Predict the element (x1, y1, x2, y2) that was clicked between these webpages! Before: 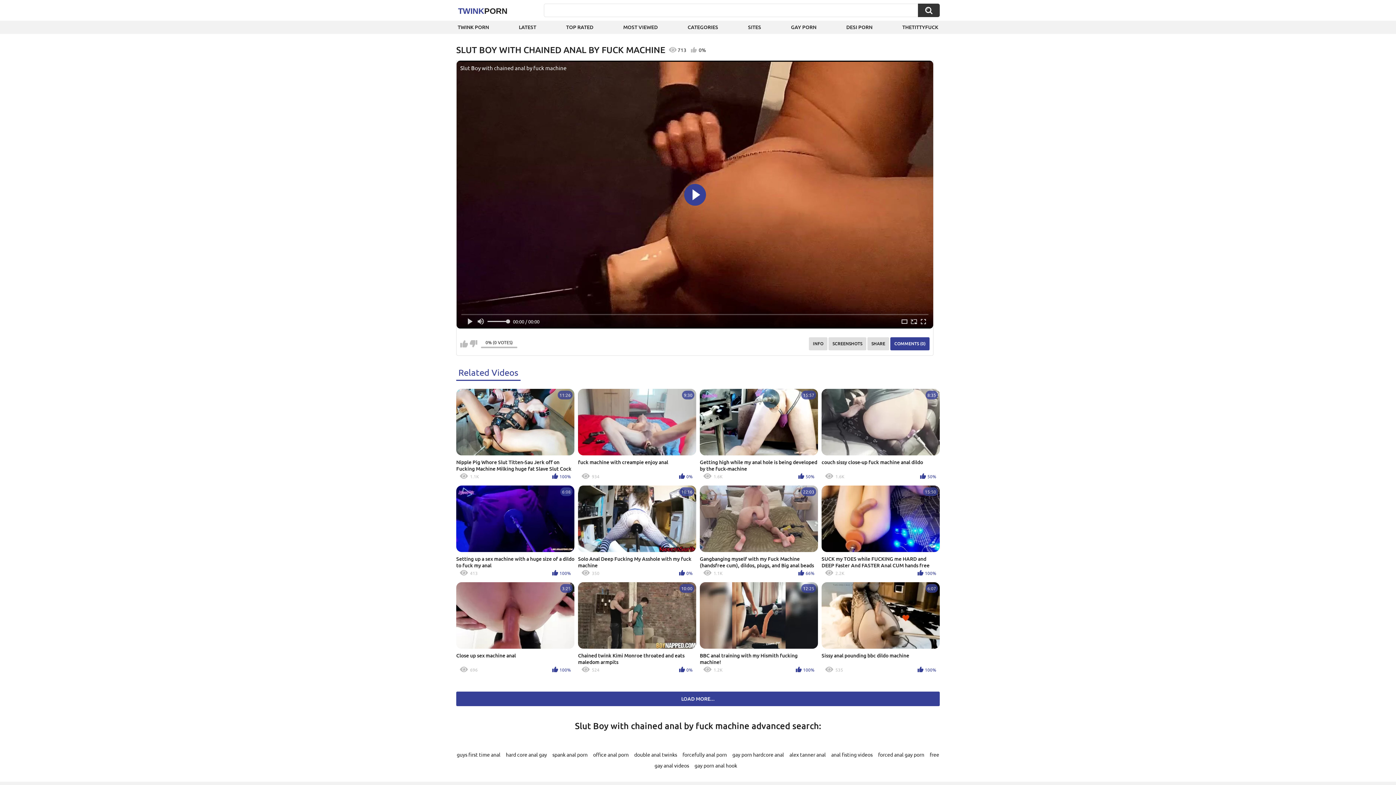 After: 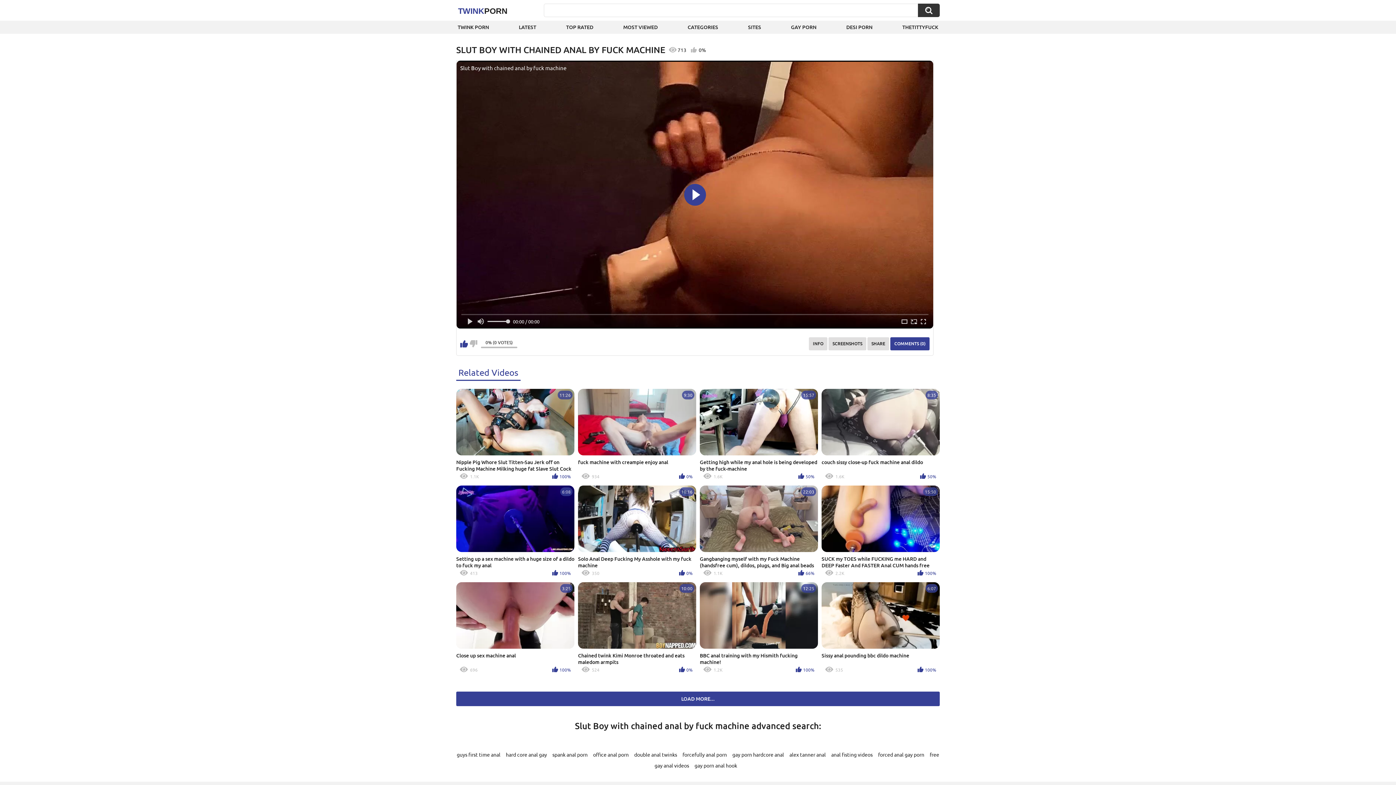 Action: bbox: (460, 340, 468, 347) label: I like this video